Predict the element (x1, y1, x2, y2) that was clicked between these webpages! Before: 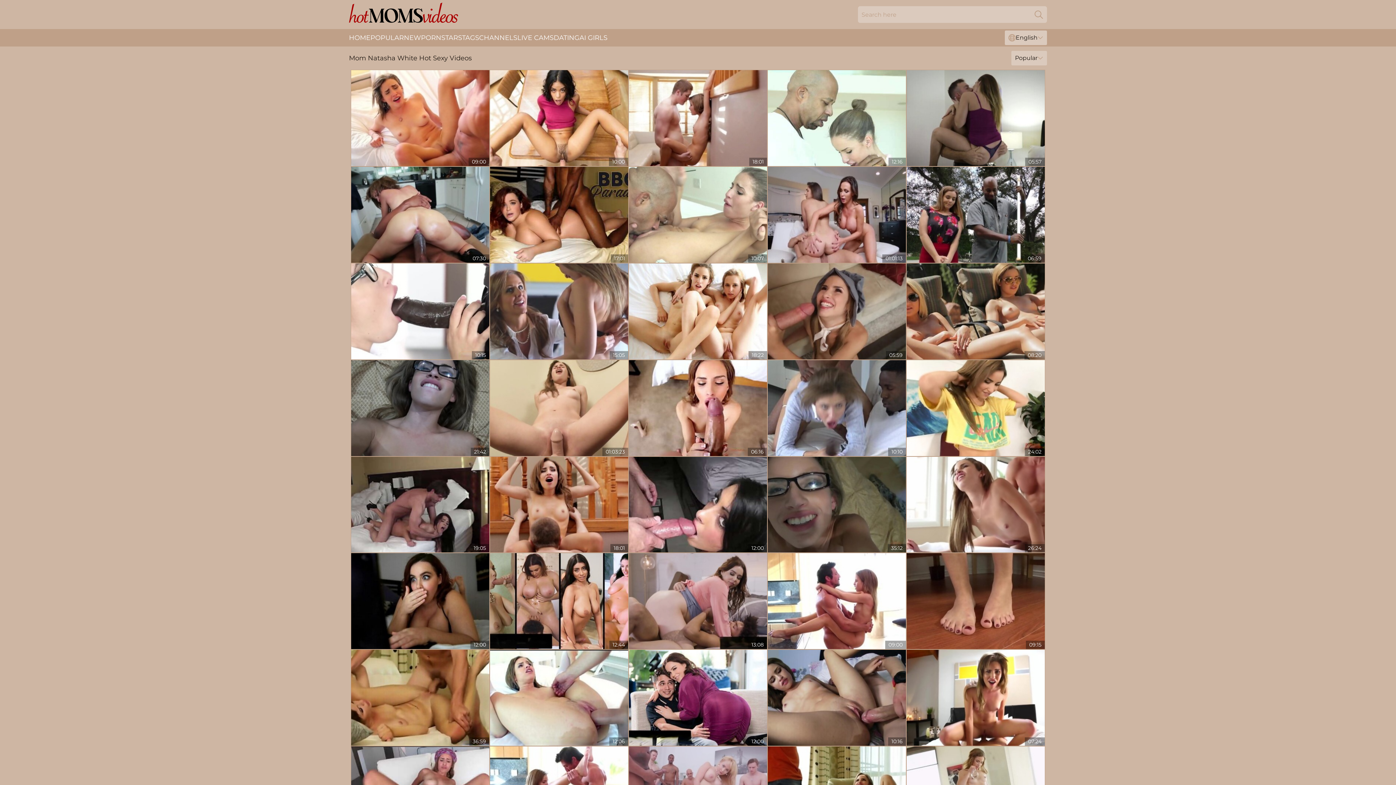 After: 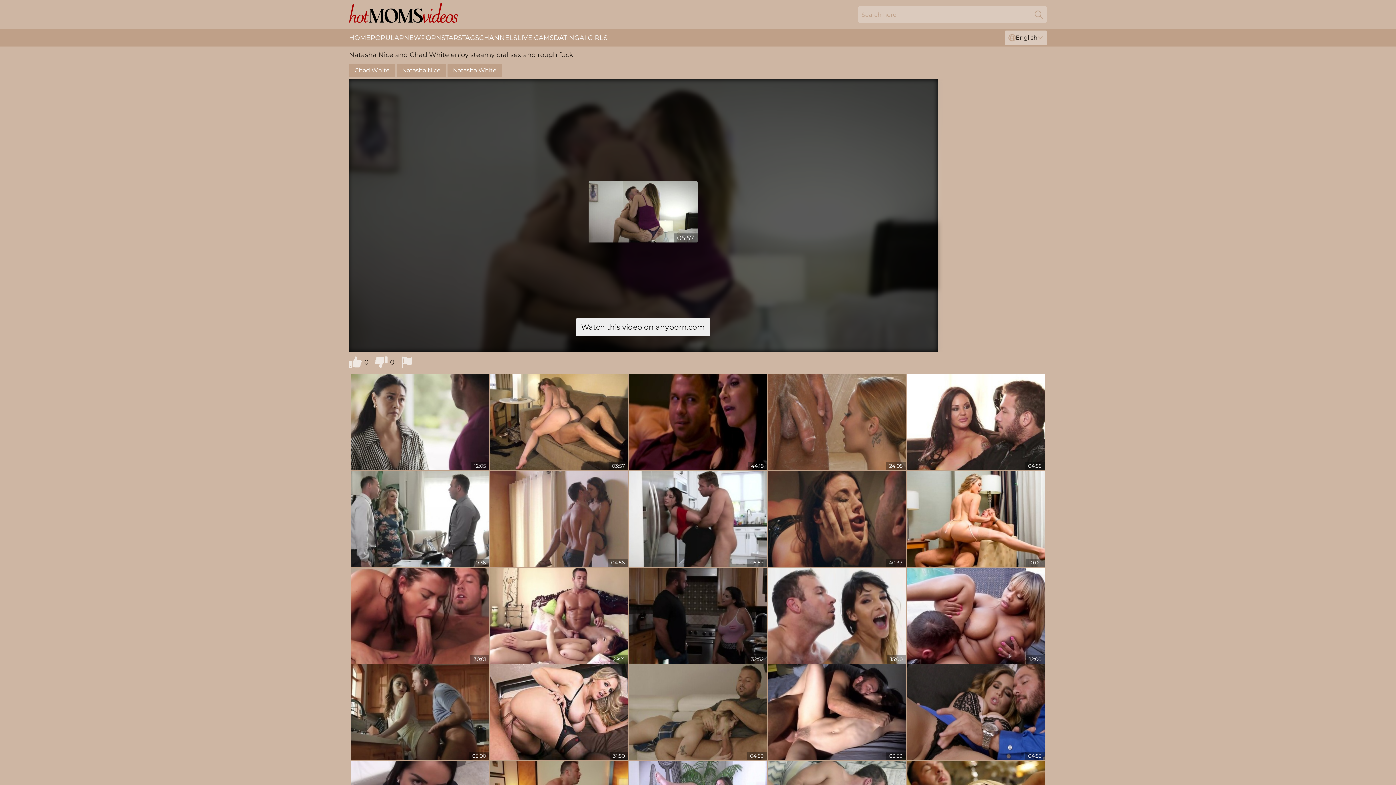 Action: bbox: (906, 70, 1045, 166)